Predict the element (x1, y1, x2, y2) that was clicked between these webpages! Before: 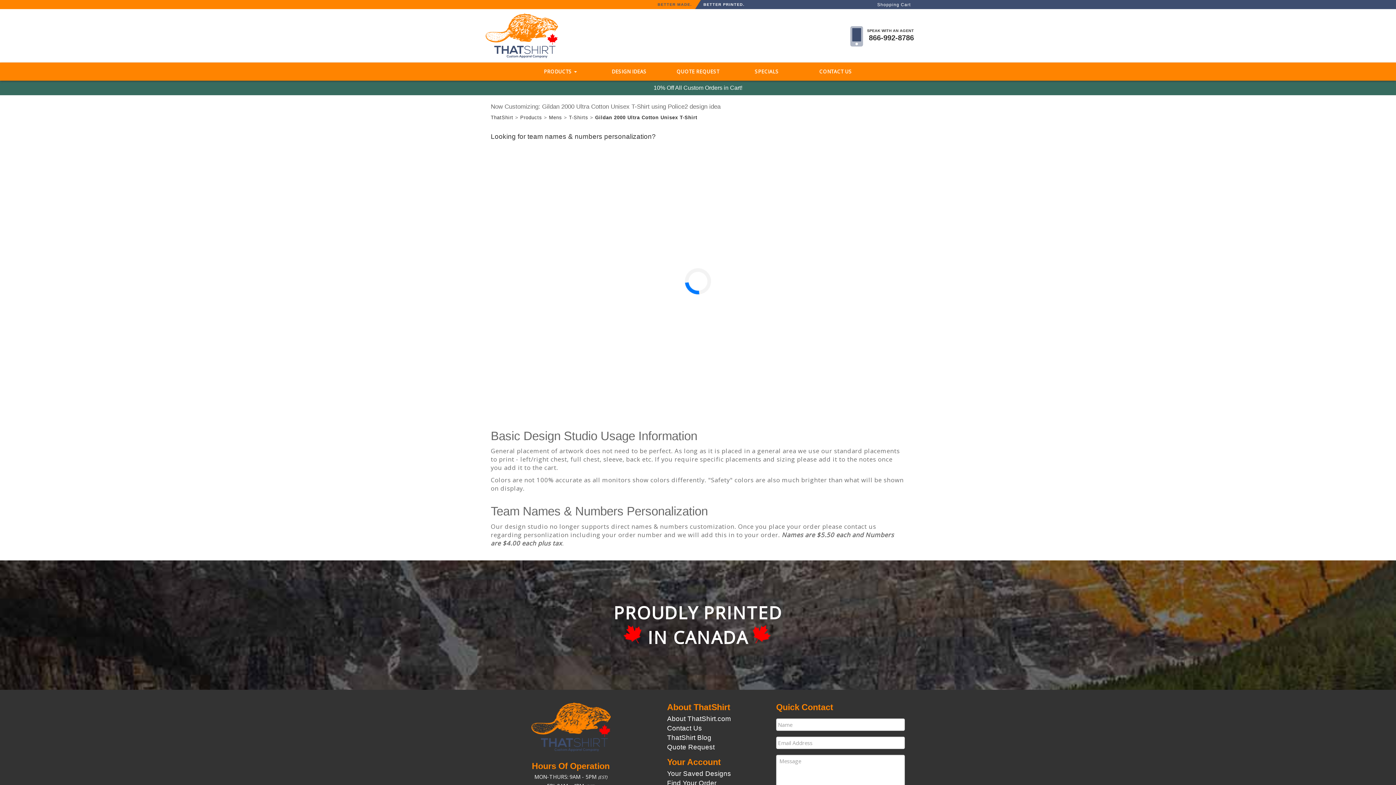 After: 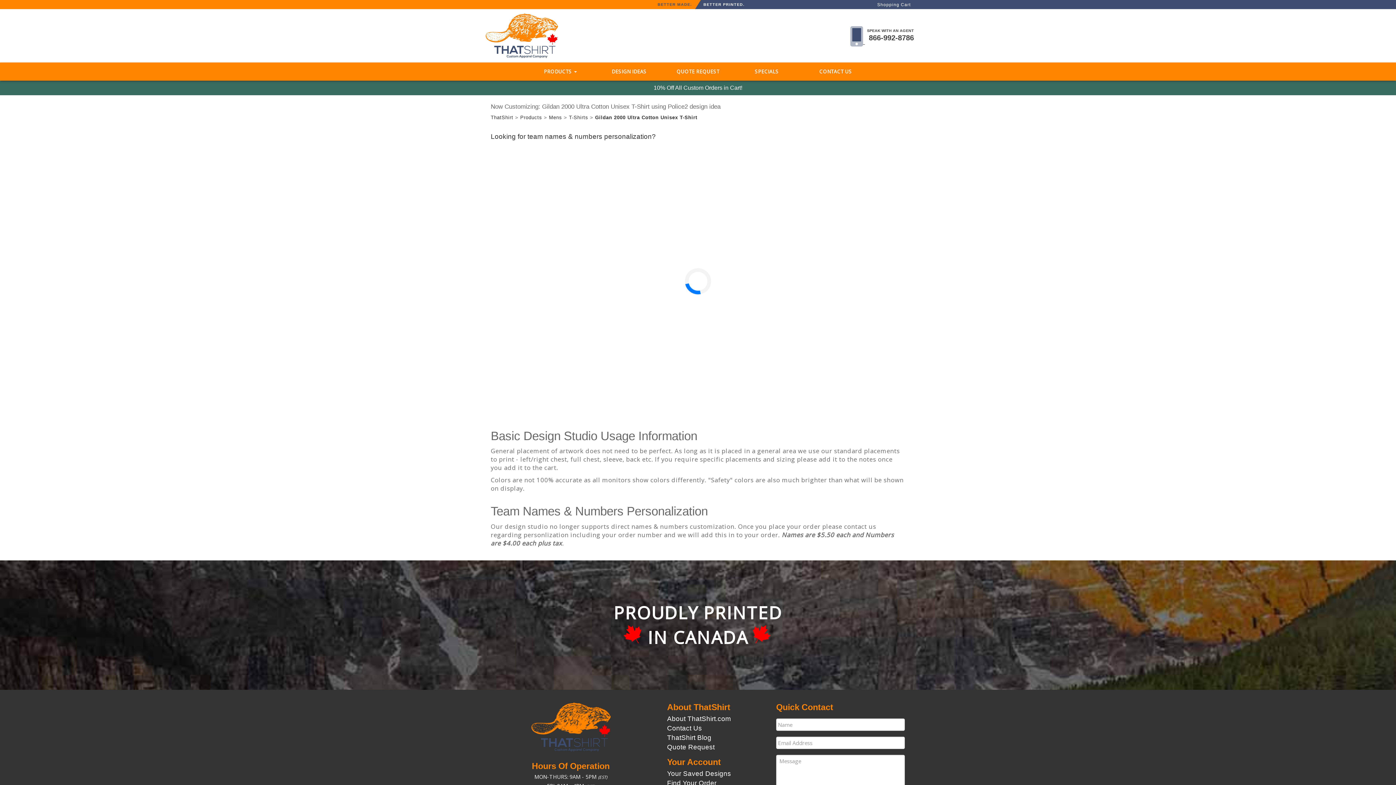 Action: label:  
SPEAK WITH AN AGENT
866-992-8786 bbox: (850, 37, 916, 45)